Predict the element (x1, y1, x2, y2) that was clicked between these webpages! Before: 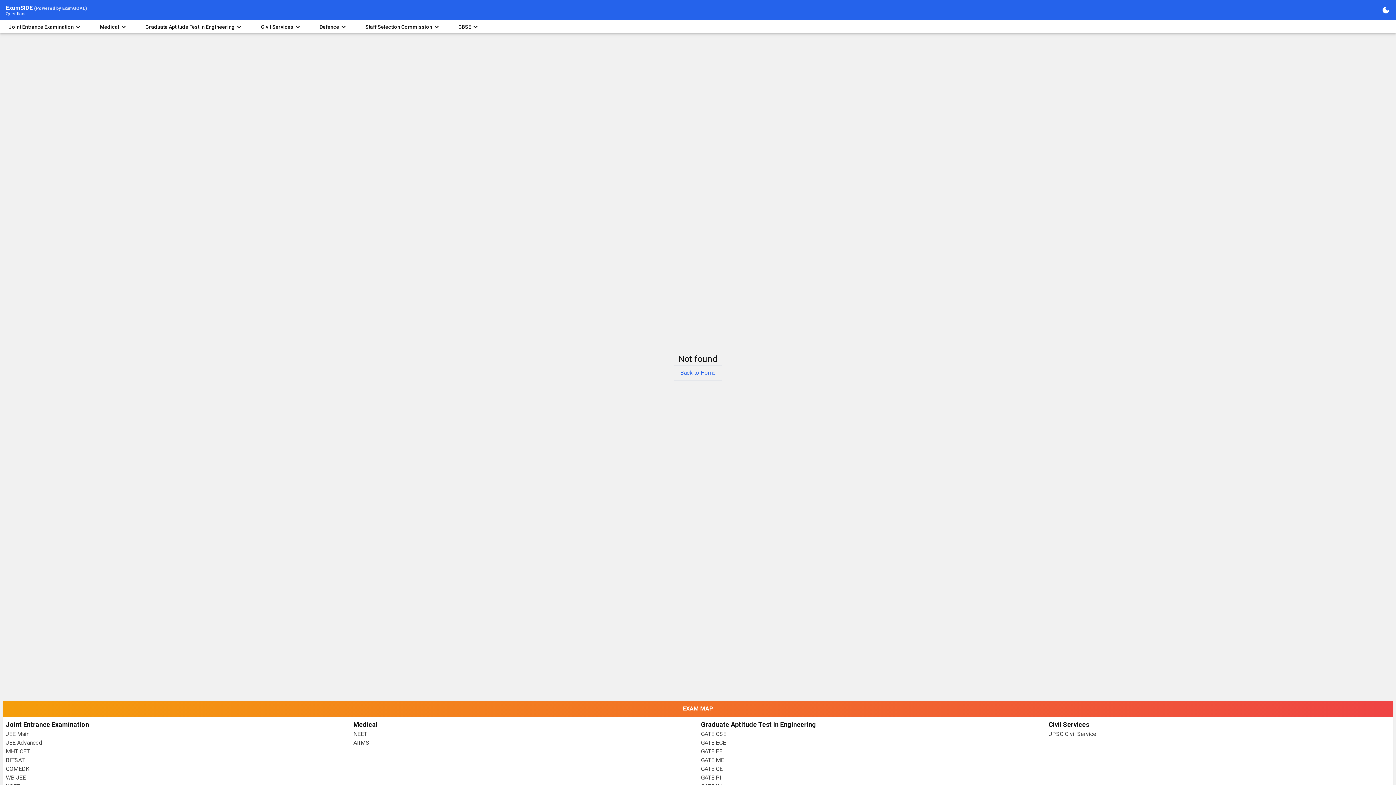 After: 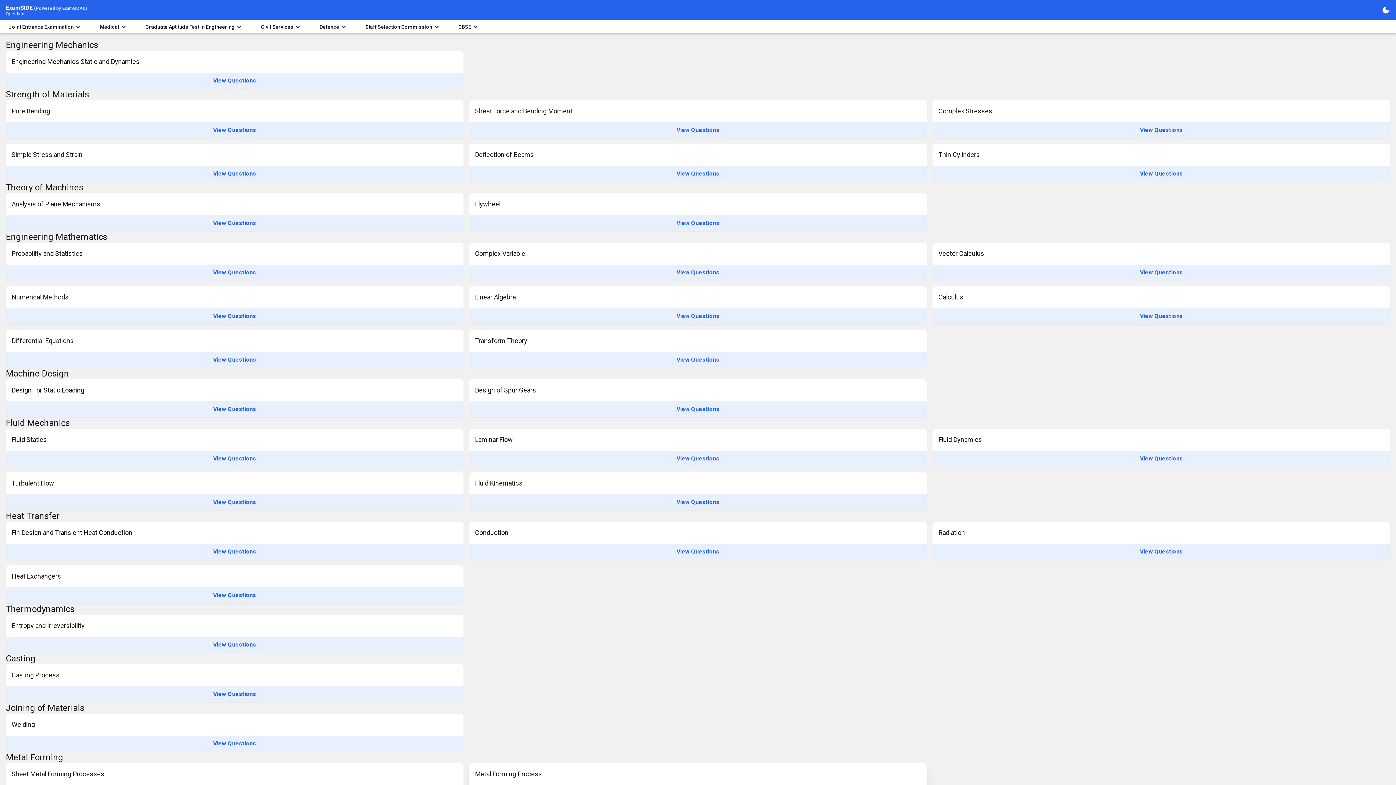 Action: bbox: (701, 773, 1042, 782) label: GATE PI